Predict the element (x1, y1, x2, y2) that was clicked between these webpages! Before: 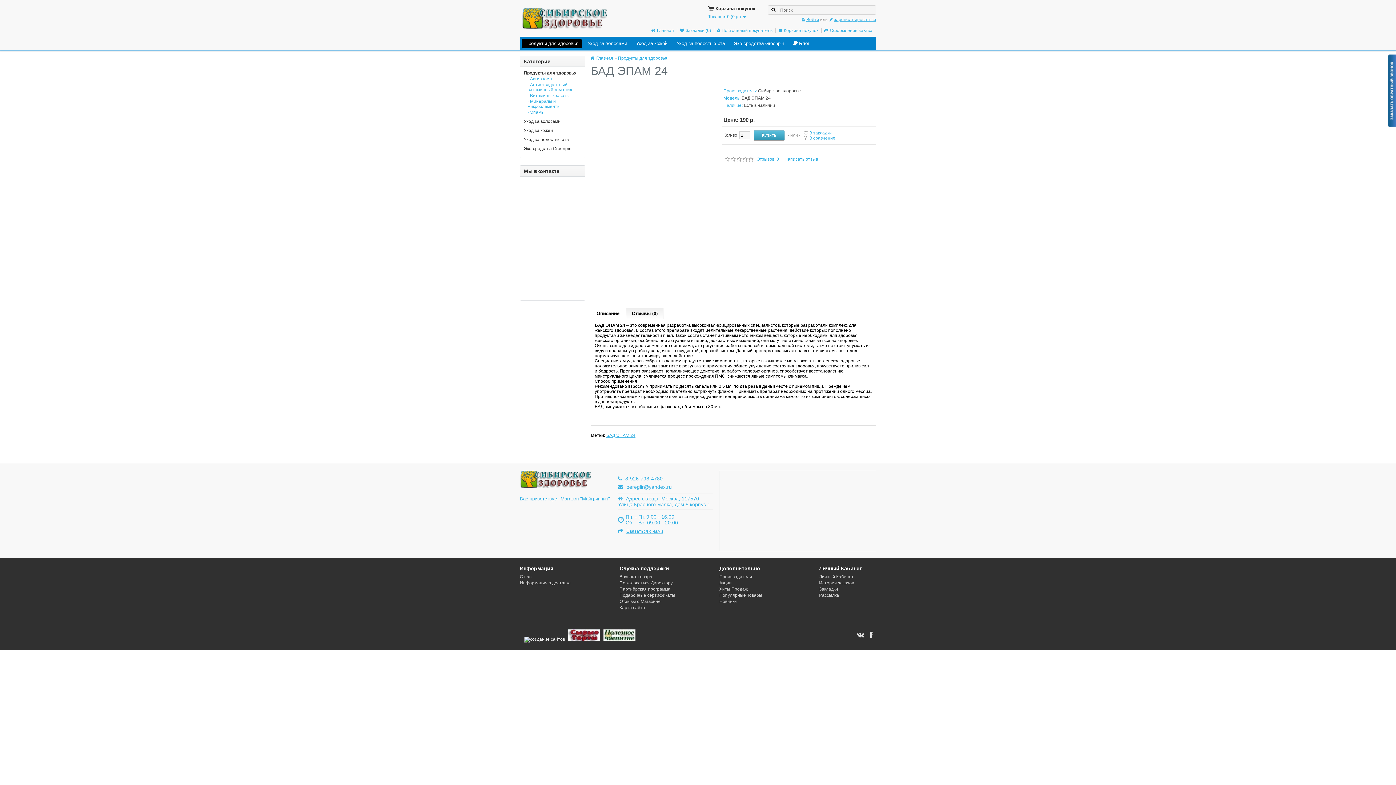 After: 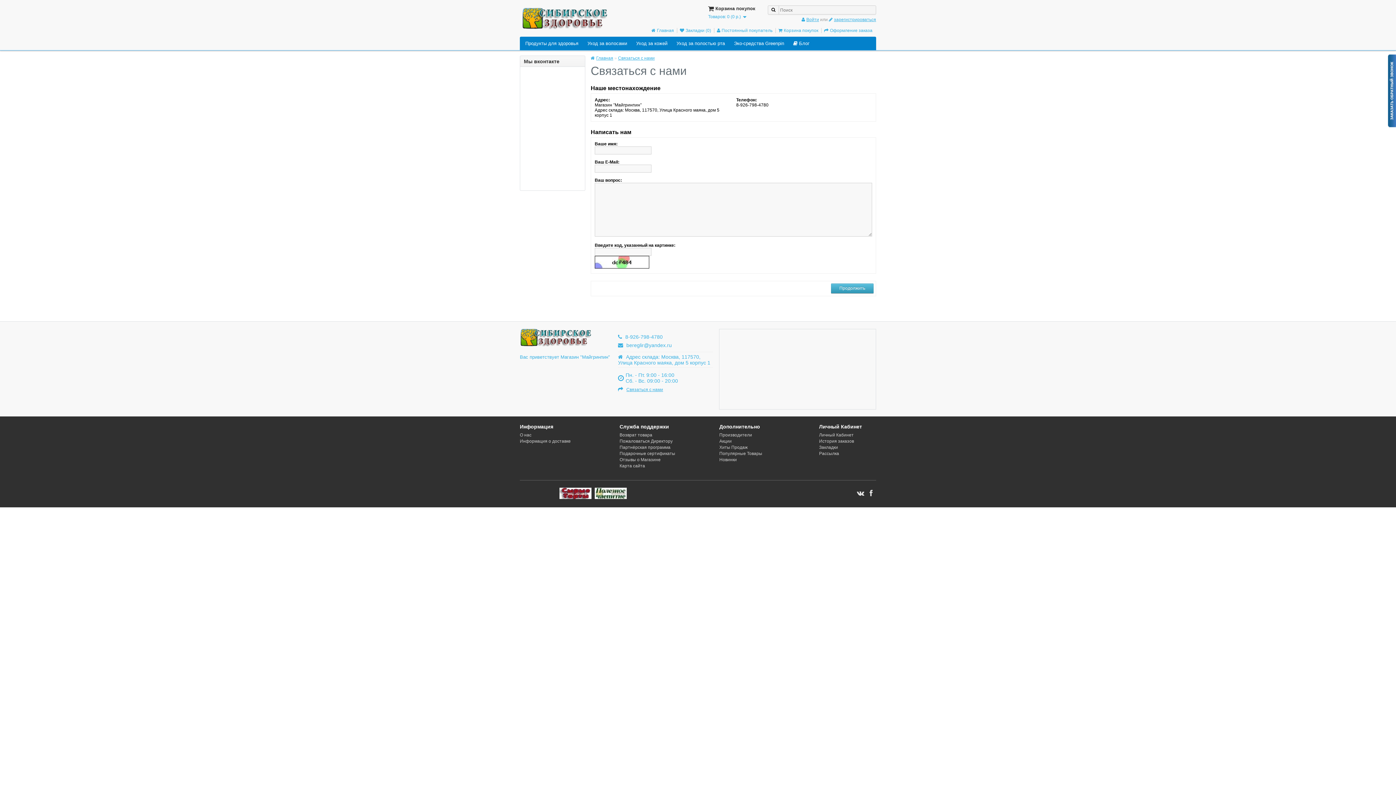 Action: label: Связаться с нами bbox: (626, 529, 663, 534)